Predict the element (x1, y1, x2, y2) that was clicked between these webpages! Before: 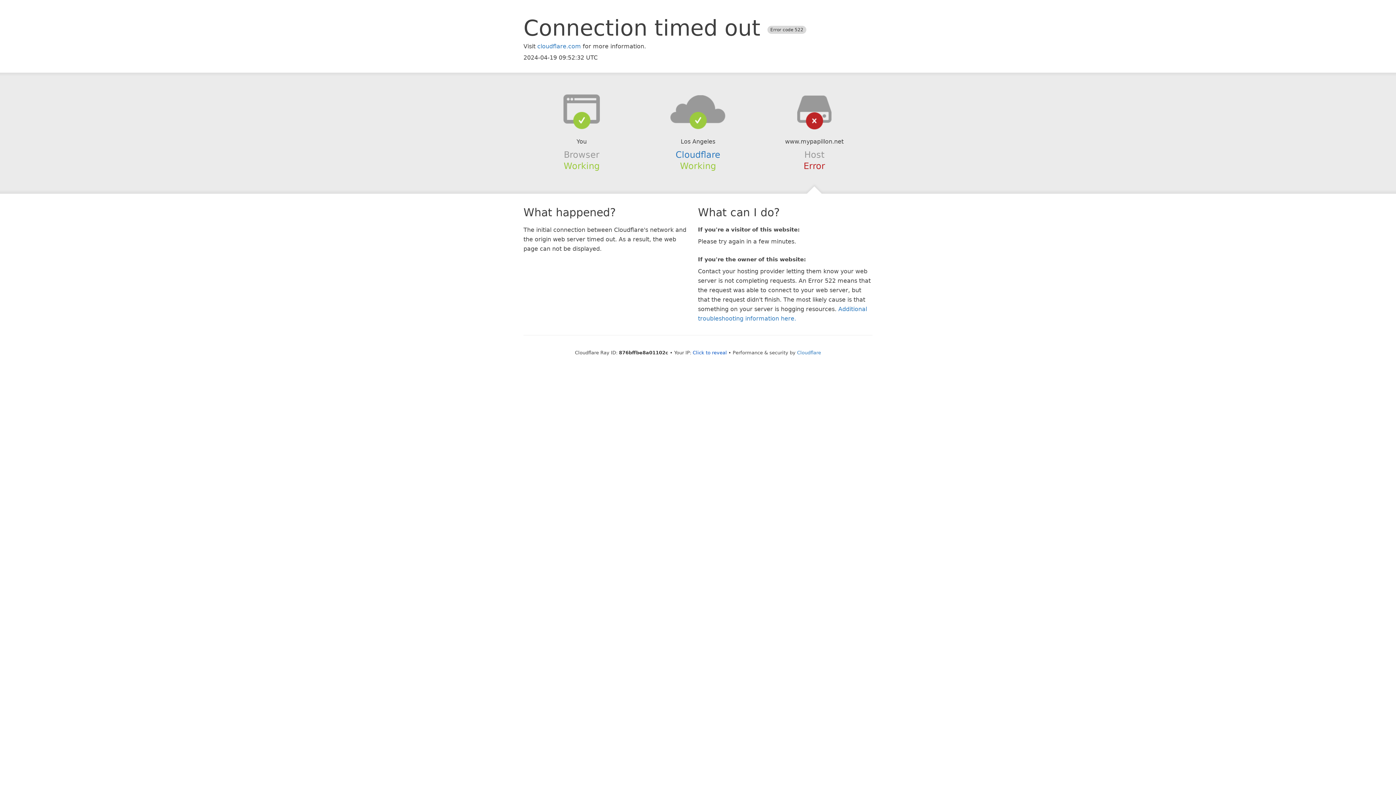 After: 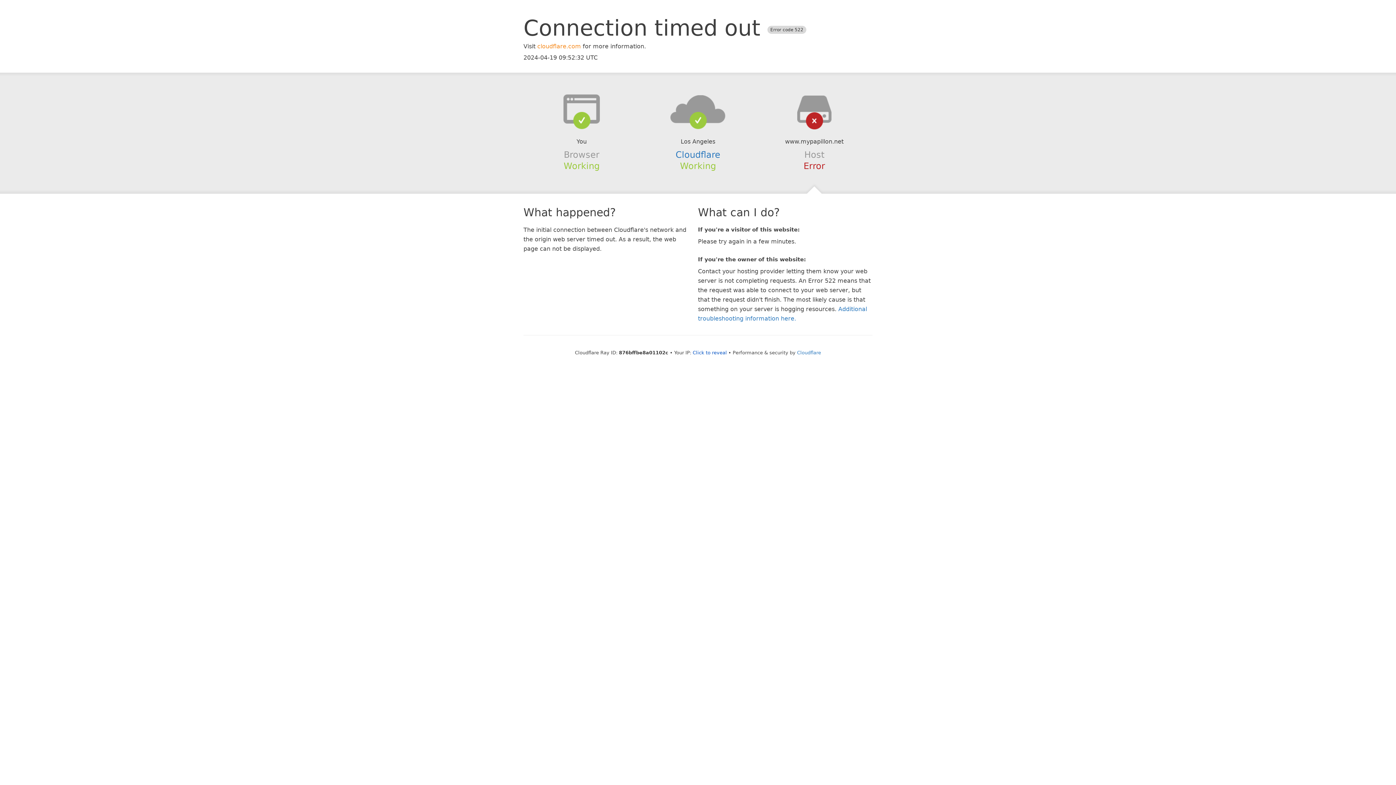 Action: label: cloudflare.com bbox: (537, 42, 581, 49)